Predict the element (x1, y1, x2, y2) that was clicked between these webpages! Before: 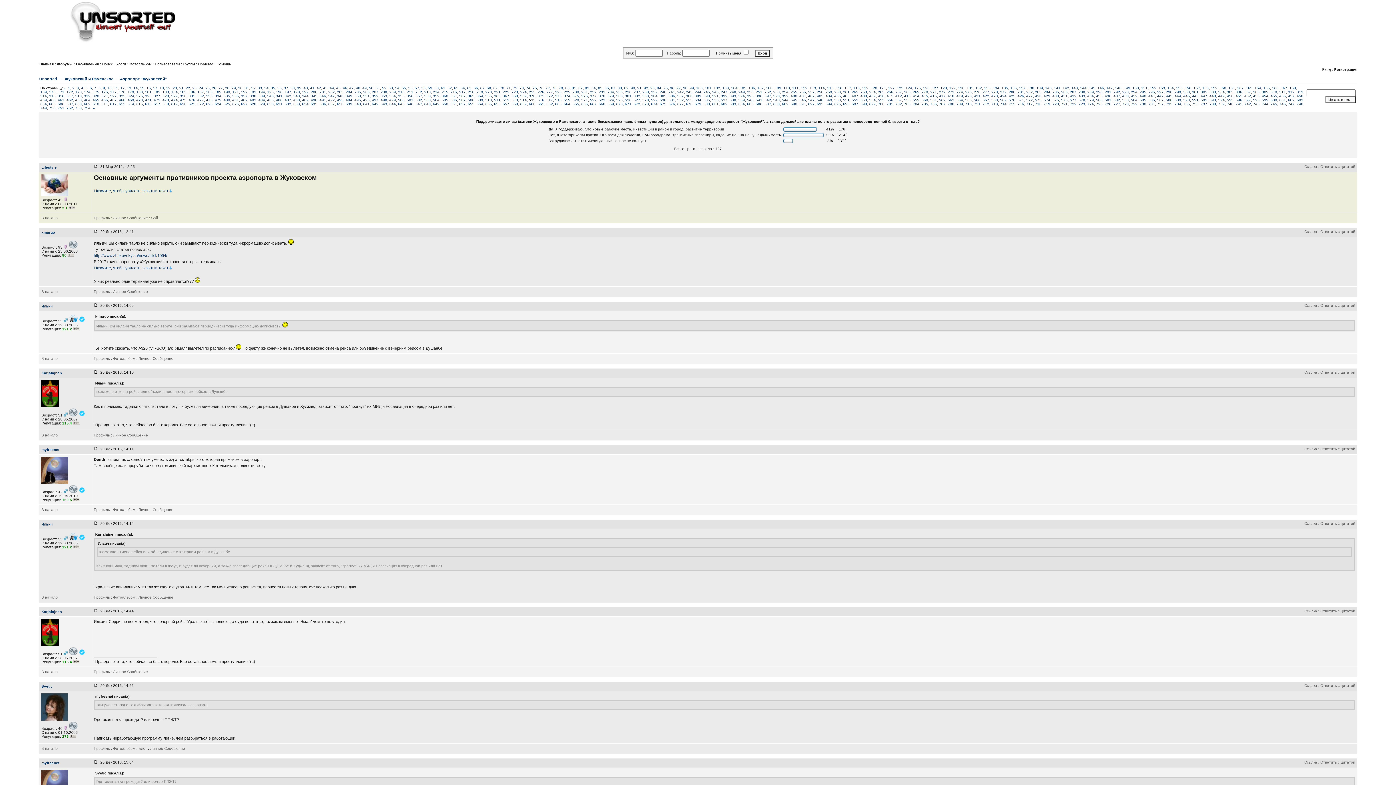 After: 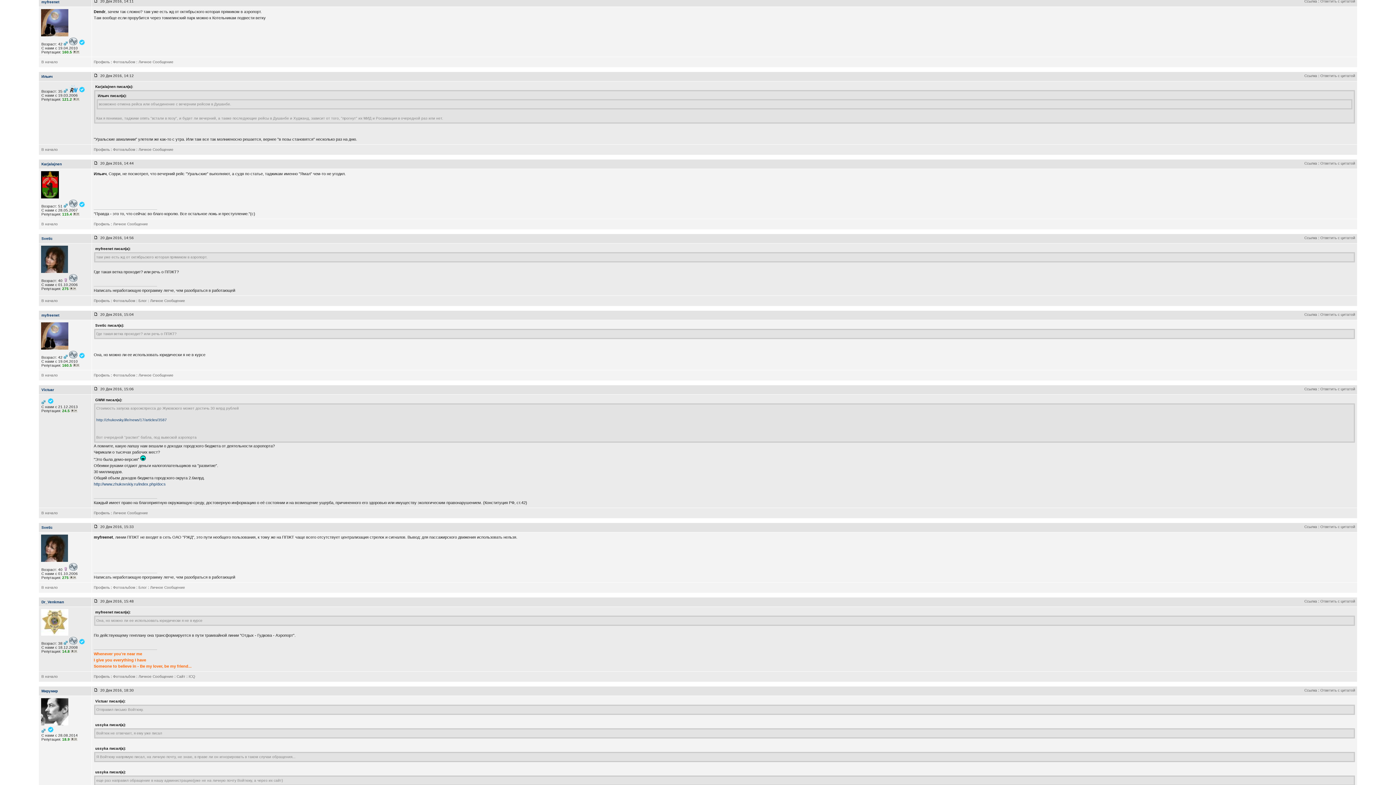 Action: bbox: (93, 447, 98, 451)